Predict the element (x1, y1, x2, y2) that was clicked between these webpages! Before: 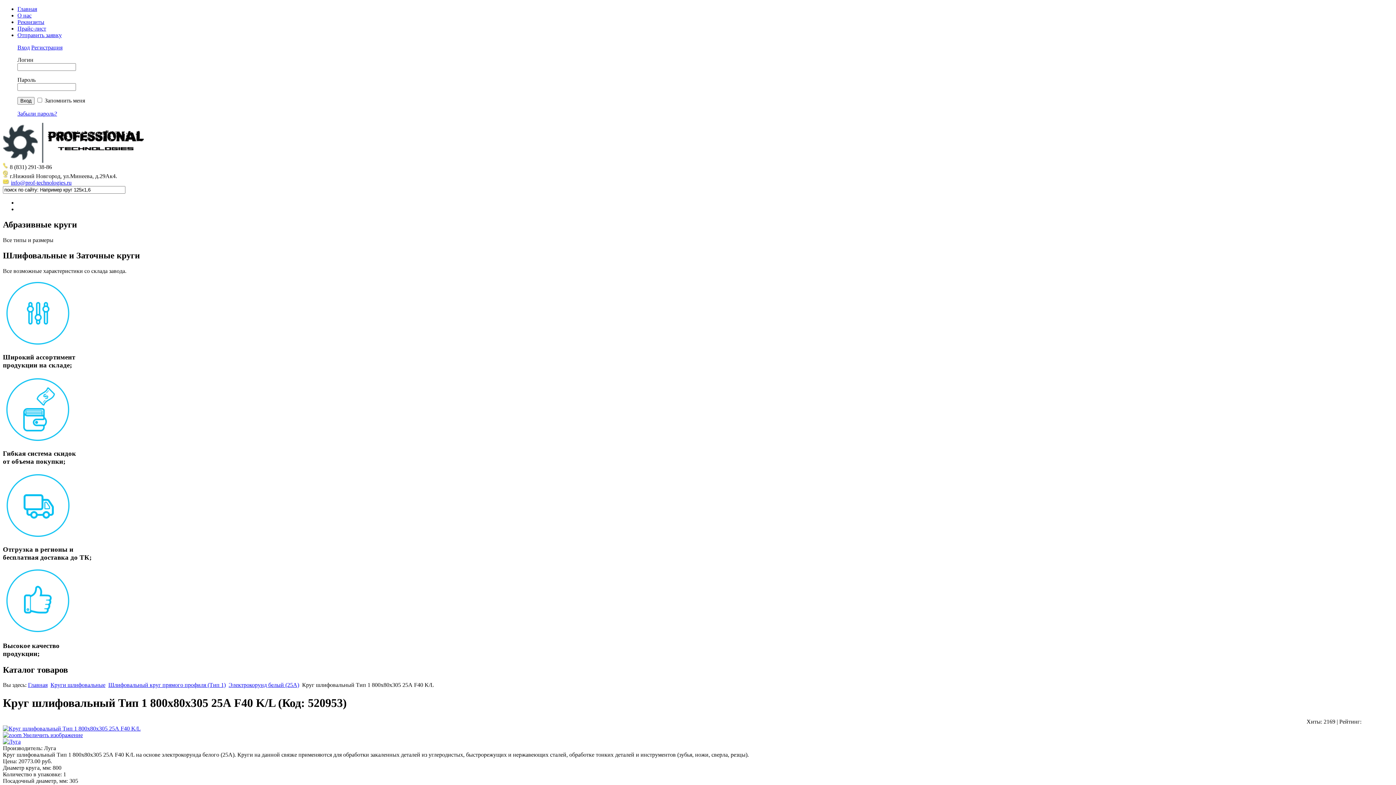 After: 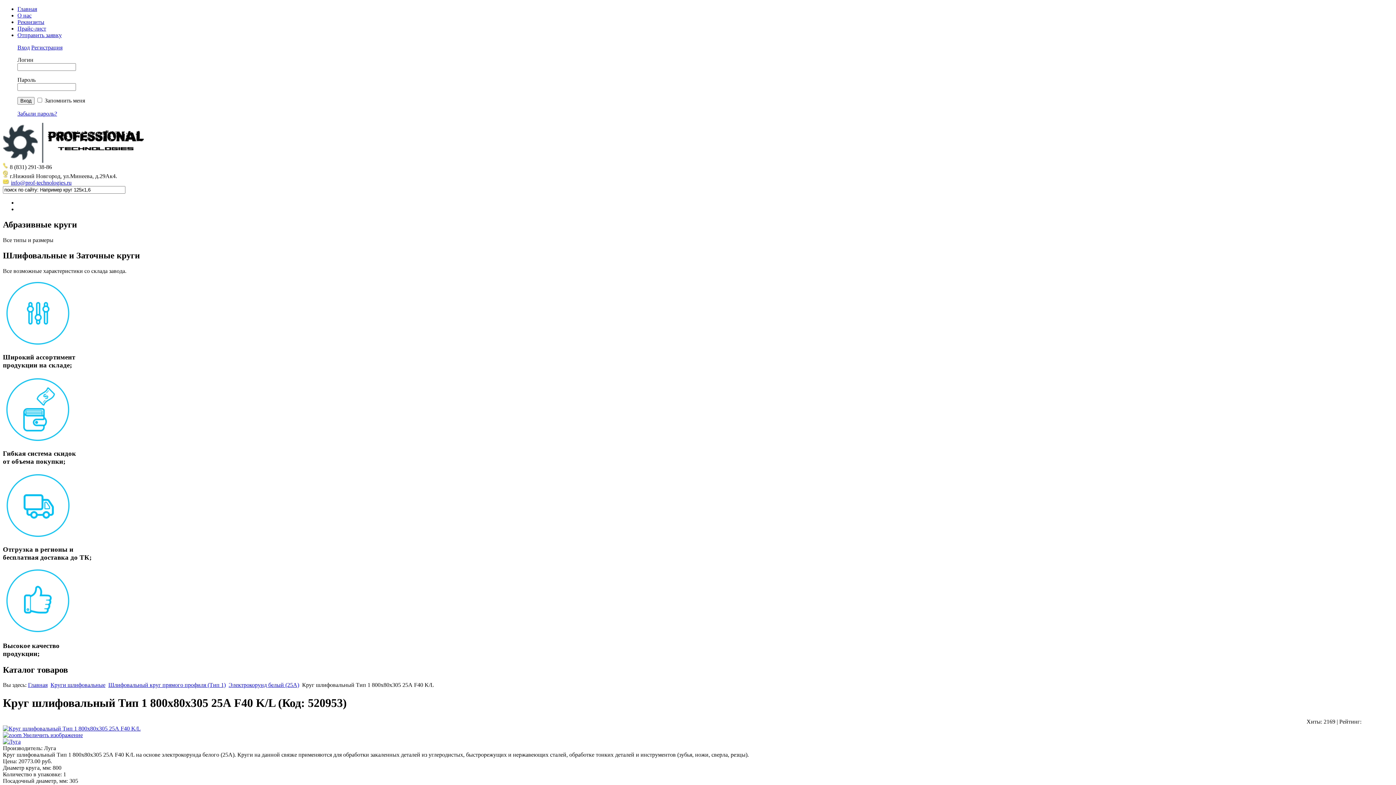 Action: label: Вход bbox: (17, 44, 29, 50)